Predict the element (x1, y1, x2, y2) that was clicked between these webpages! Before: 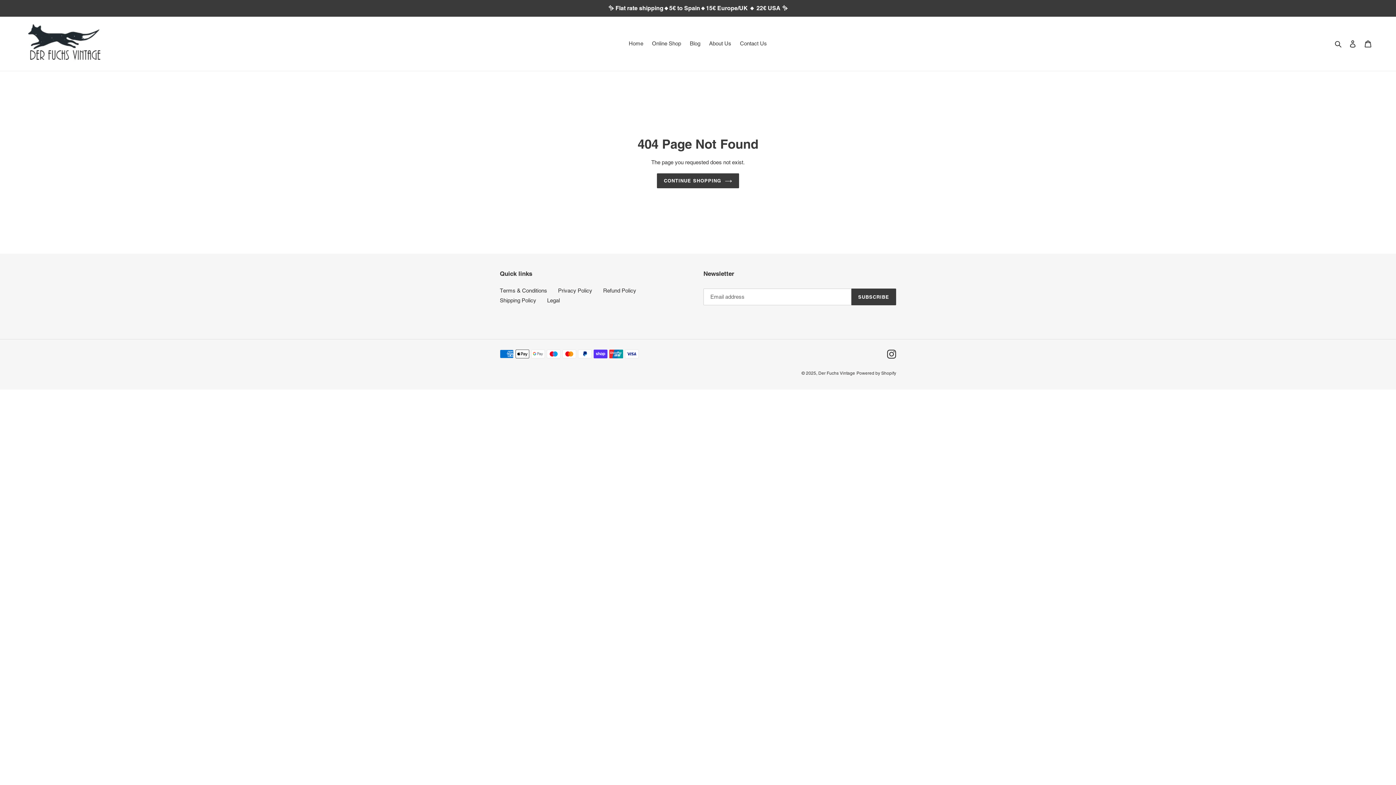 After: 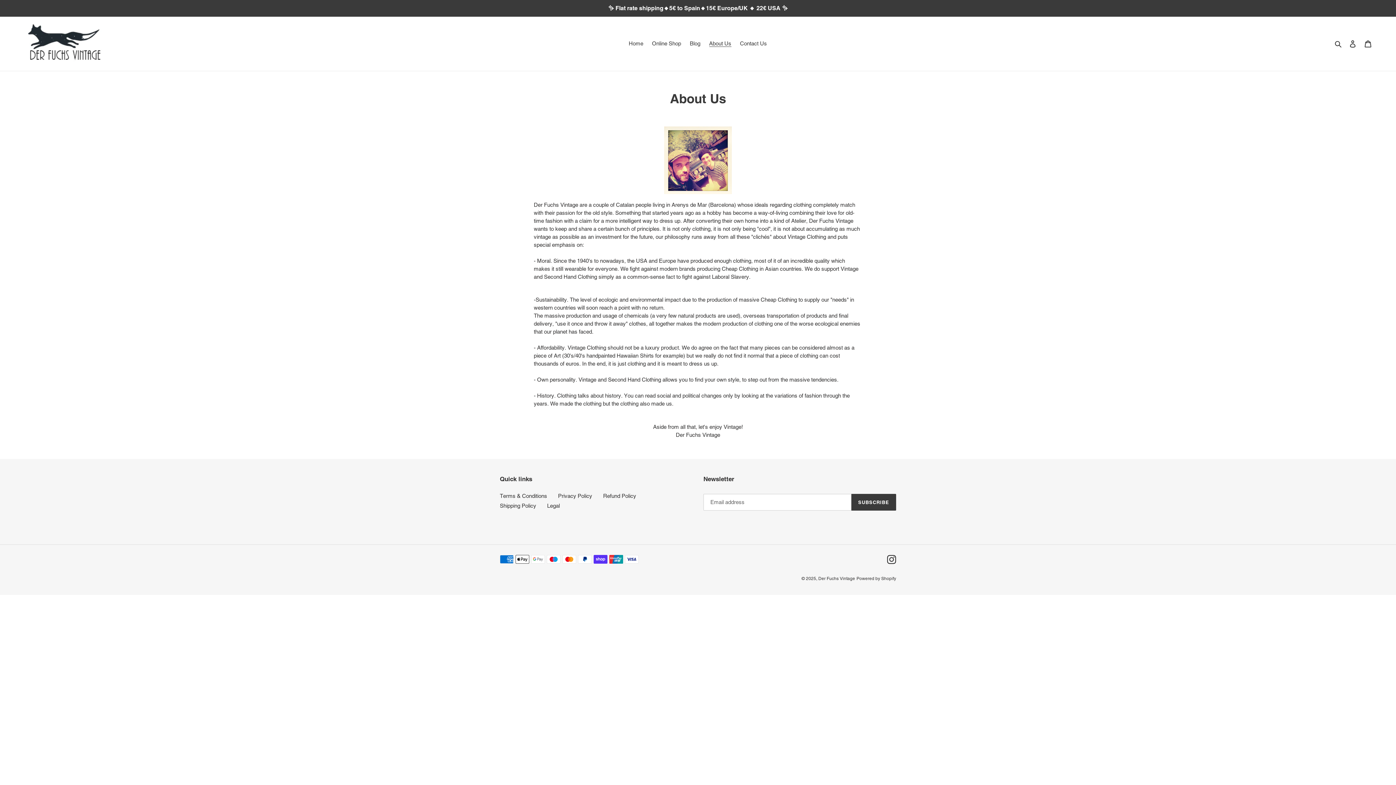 Action: bbox: (705, 38, 735, 48) label: About Us